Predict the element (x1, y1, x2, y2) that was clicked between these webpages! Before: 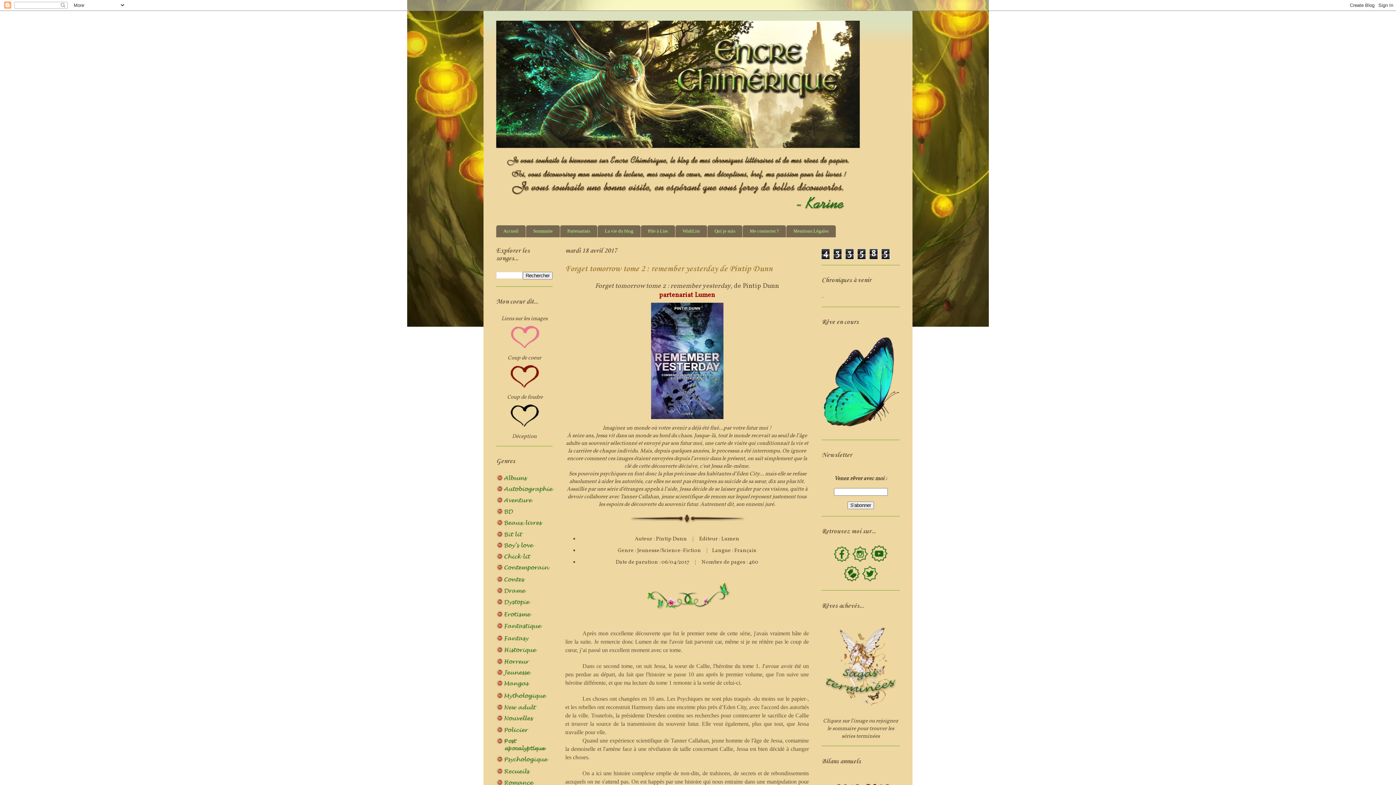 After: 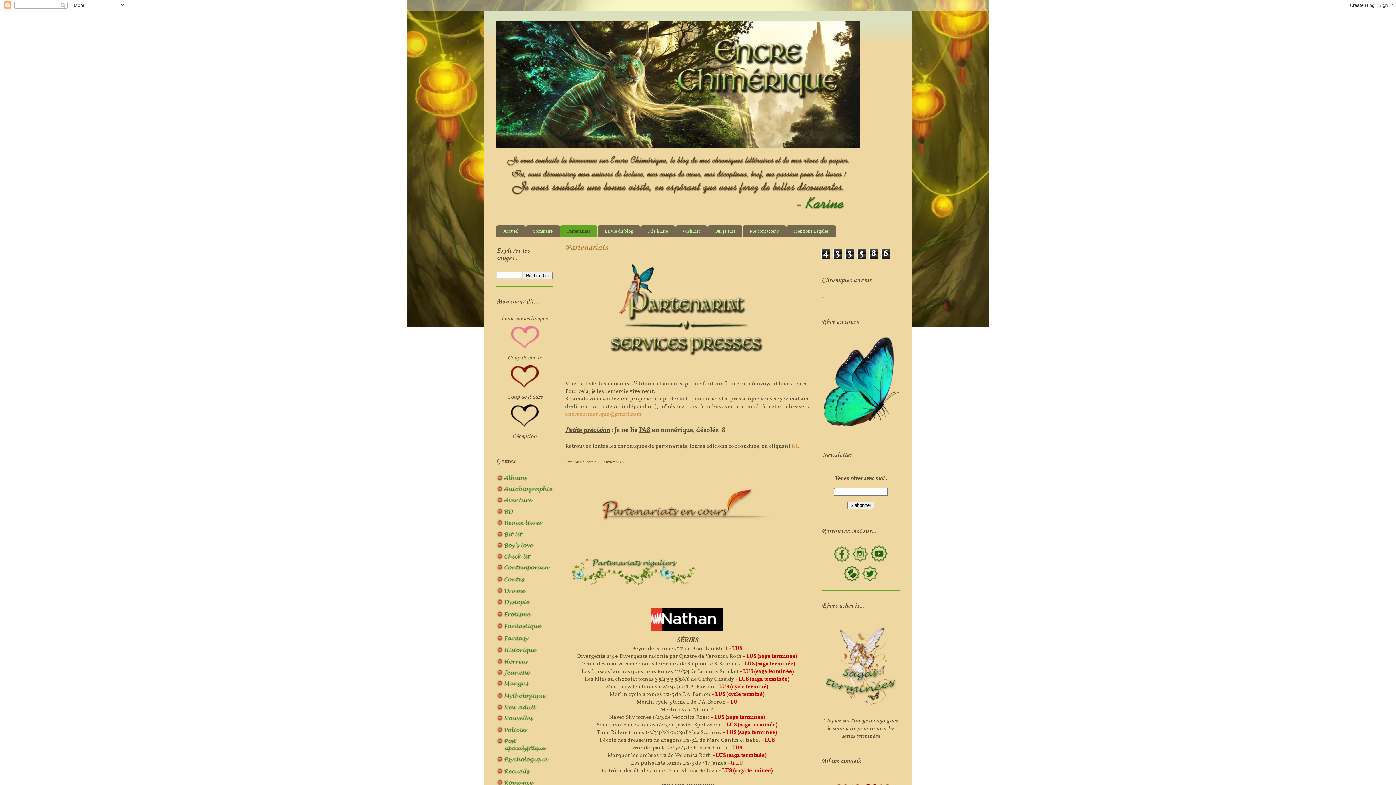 Action: label: Partenariats bbox: (560, 225, 597, 237)